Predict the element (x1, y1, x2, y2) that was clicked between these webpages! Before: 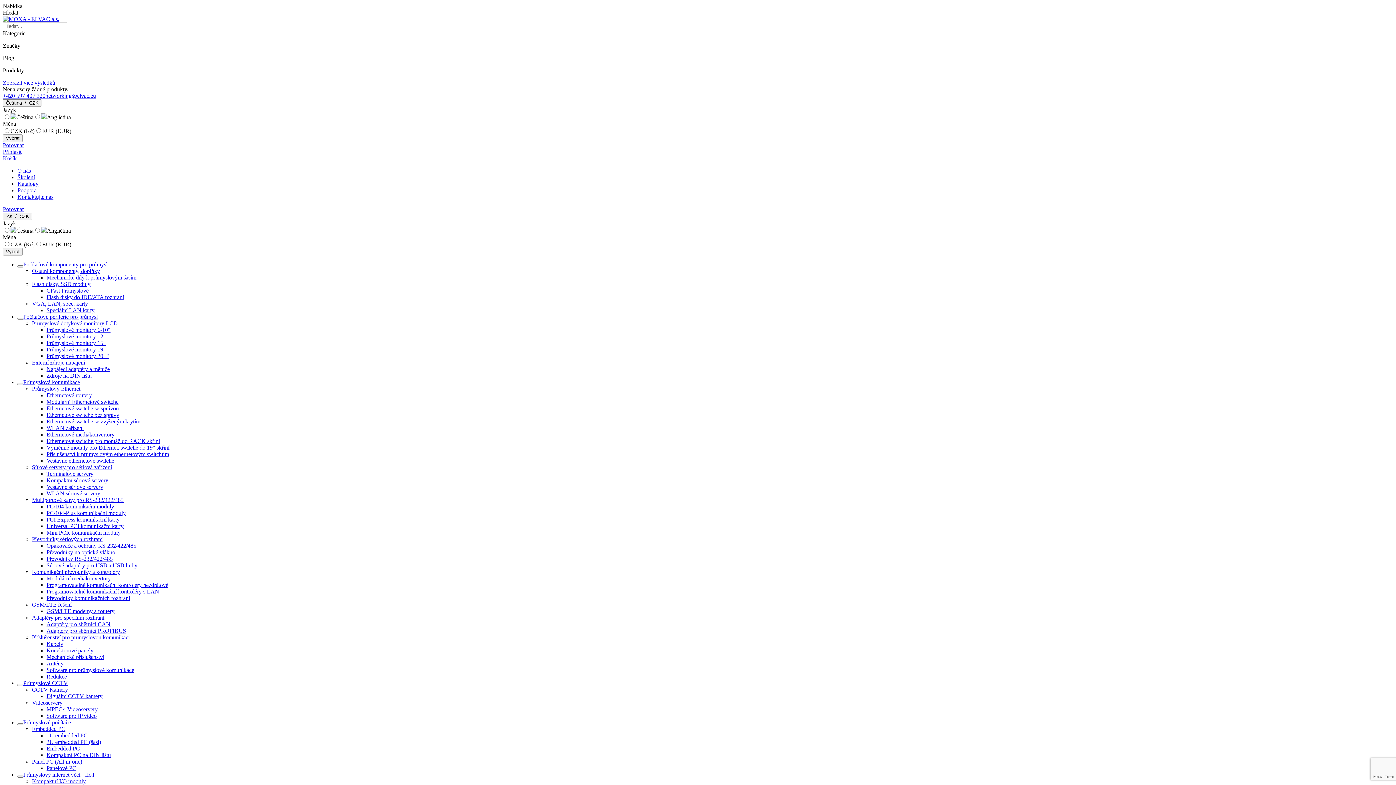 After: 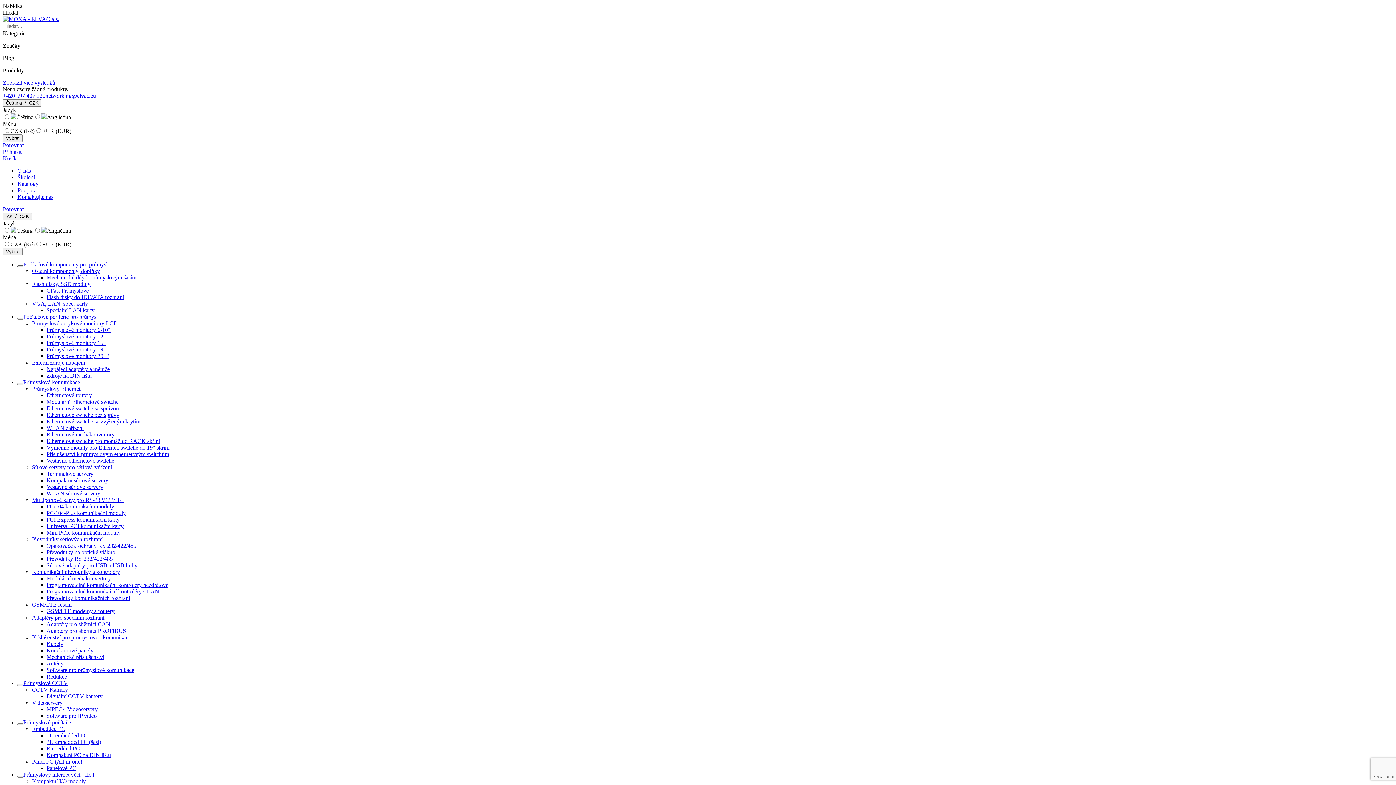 Action: bbox: (17, 265, 23, 267) label: Počítačové komponenty pro průmysl